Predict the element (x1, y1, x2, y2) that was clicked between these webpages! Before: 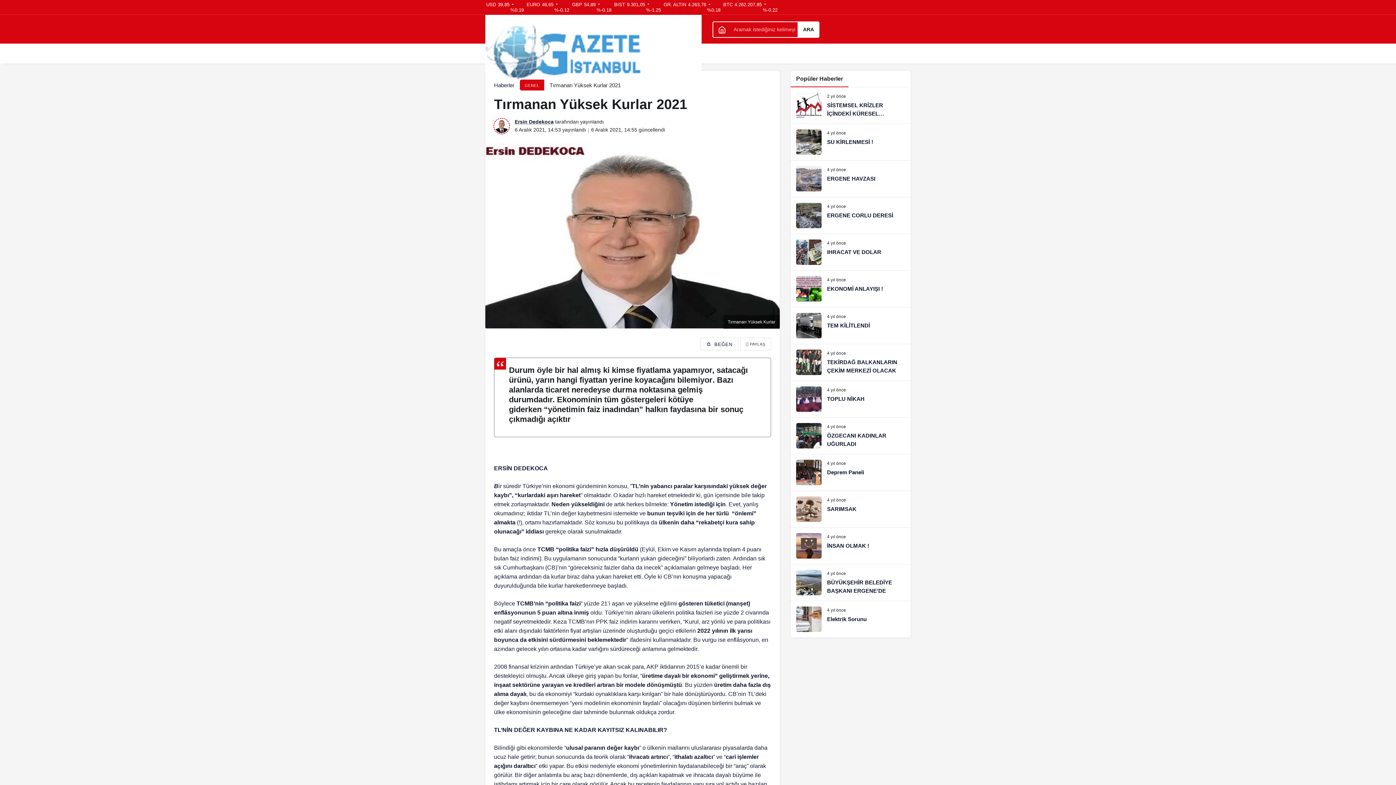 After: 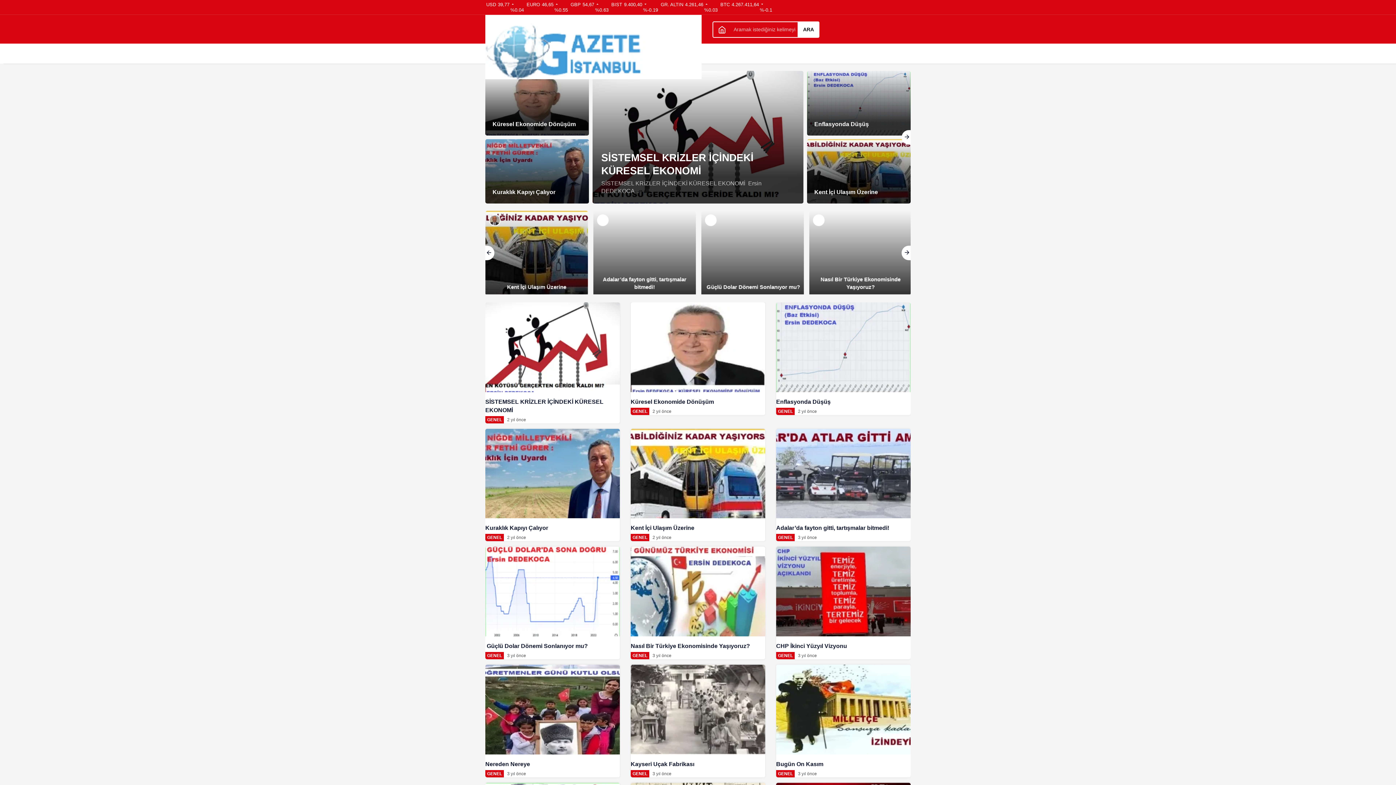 Action: label: GENEL bbox: (520, 79, 544, 90)